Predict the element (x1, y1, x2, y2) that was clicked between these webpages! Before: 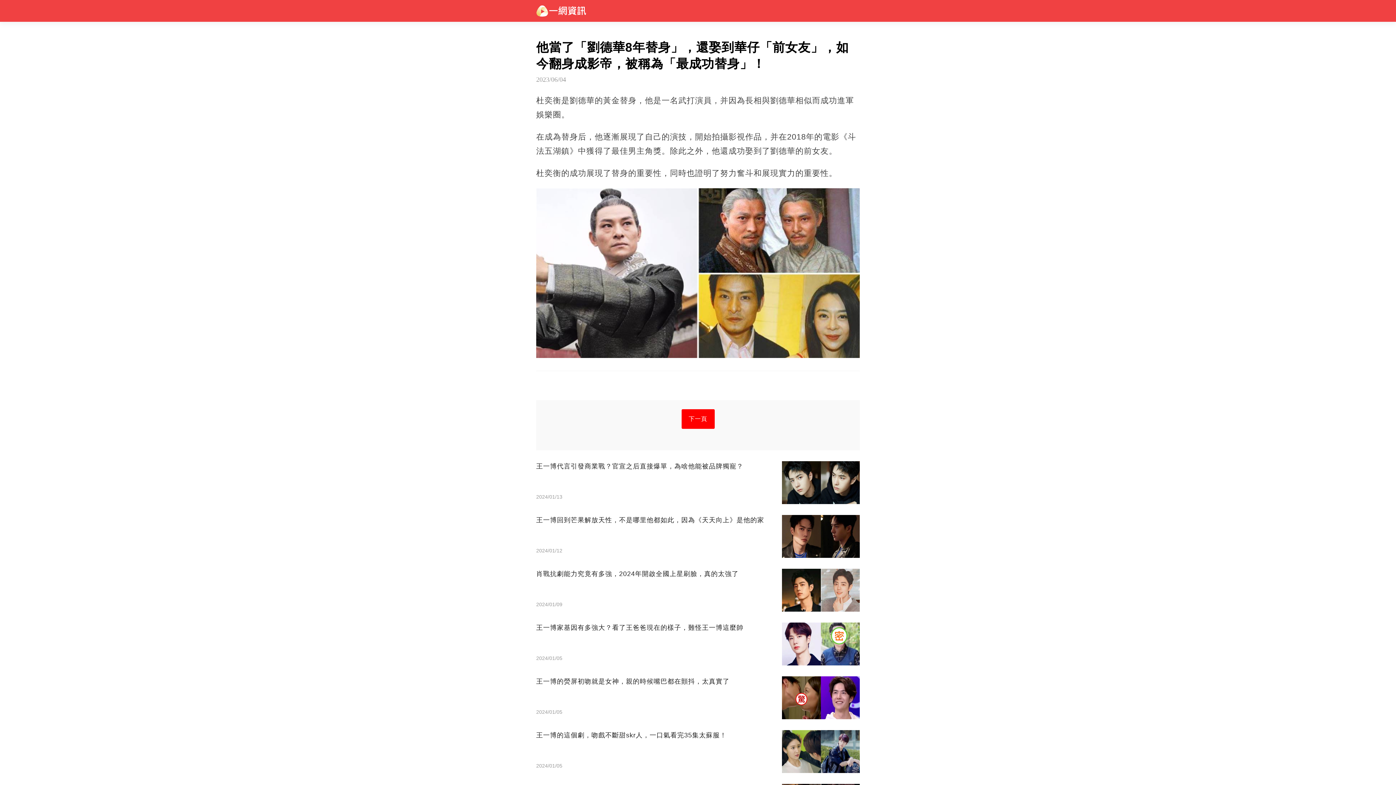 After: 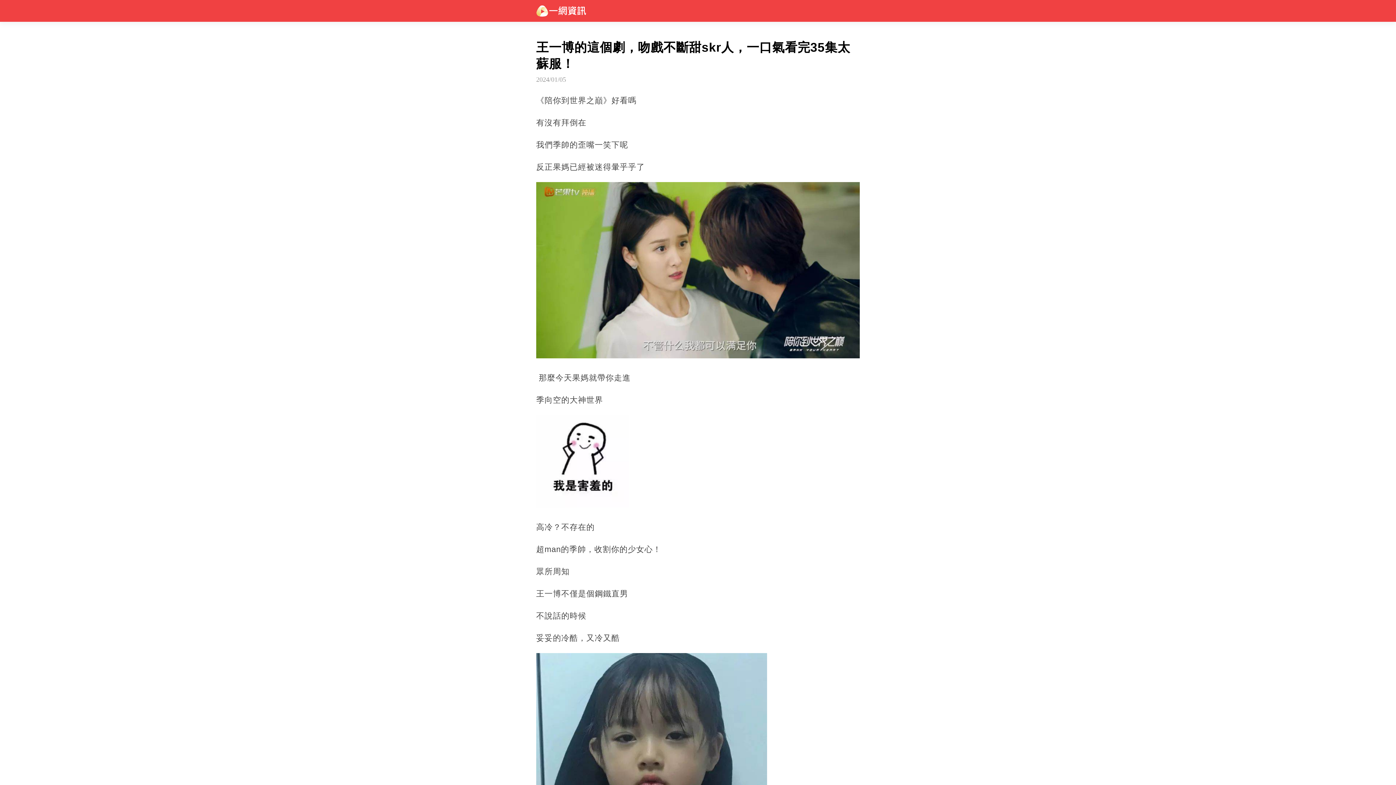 Action: bbox: (536, 730, 860, 773) label: 王一博的這個劇，吻戲不斷甜skr人，一口氣看完35集太蘇服！
2024/01/05